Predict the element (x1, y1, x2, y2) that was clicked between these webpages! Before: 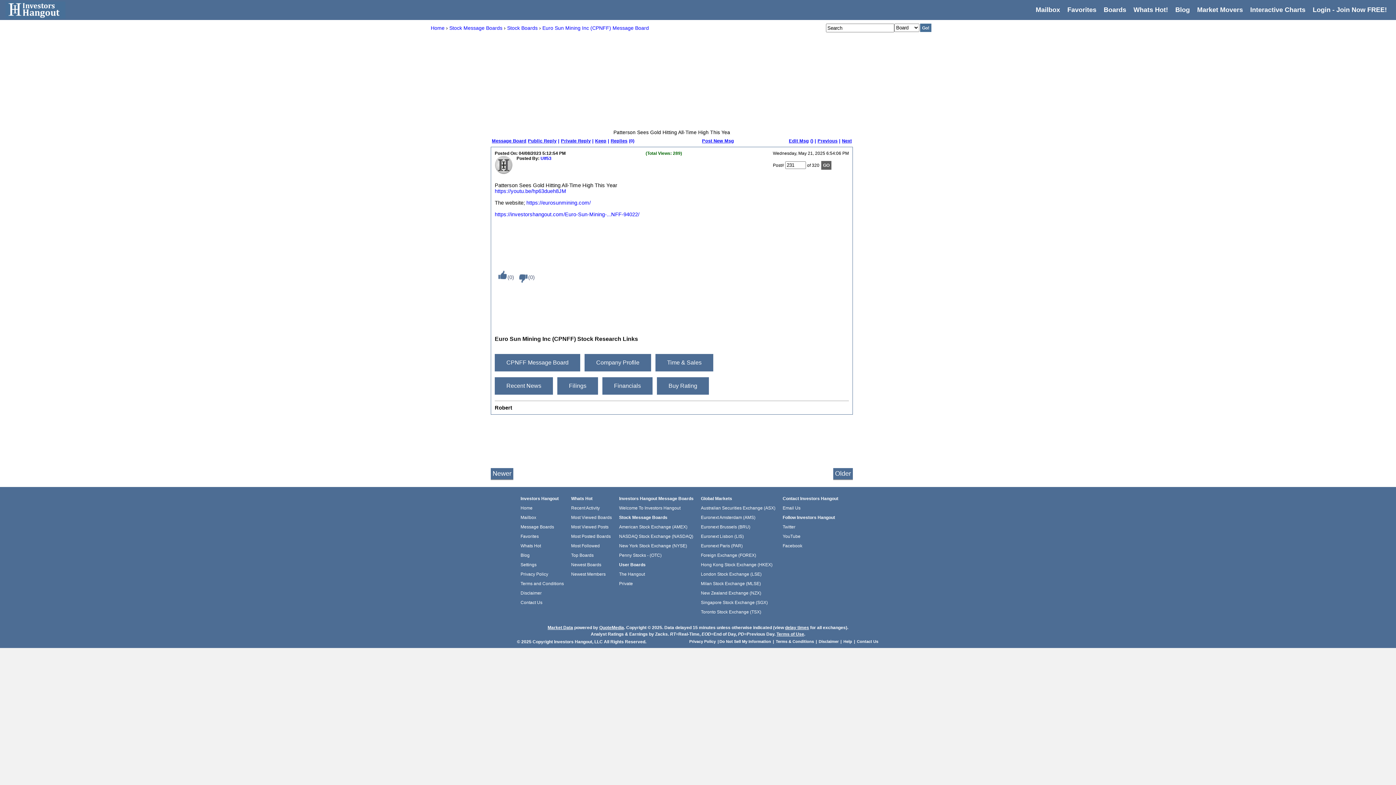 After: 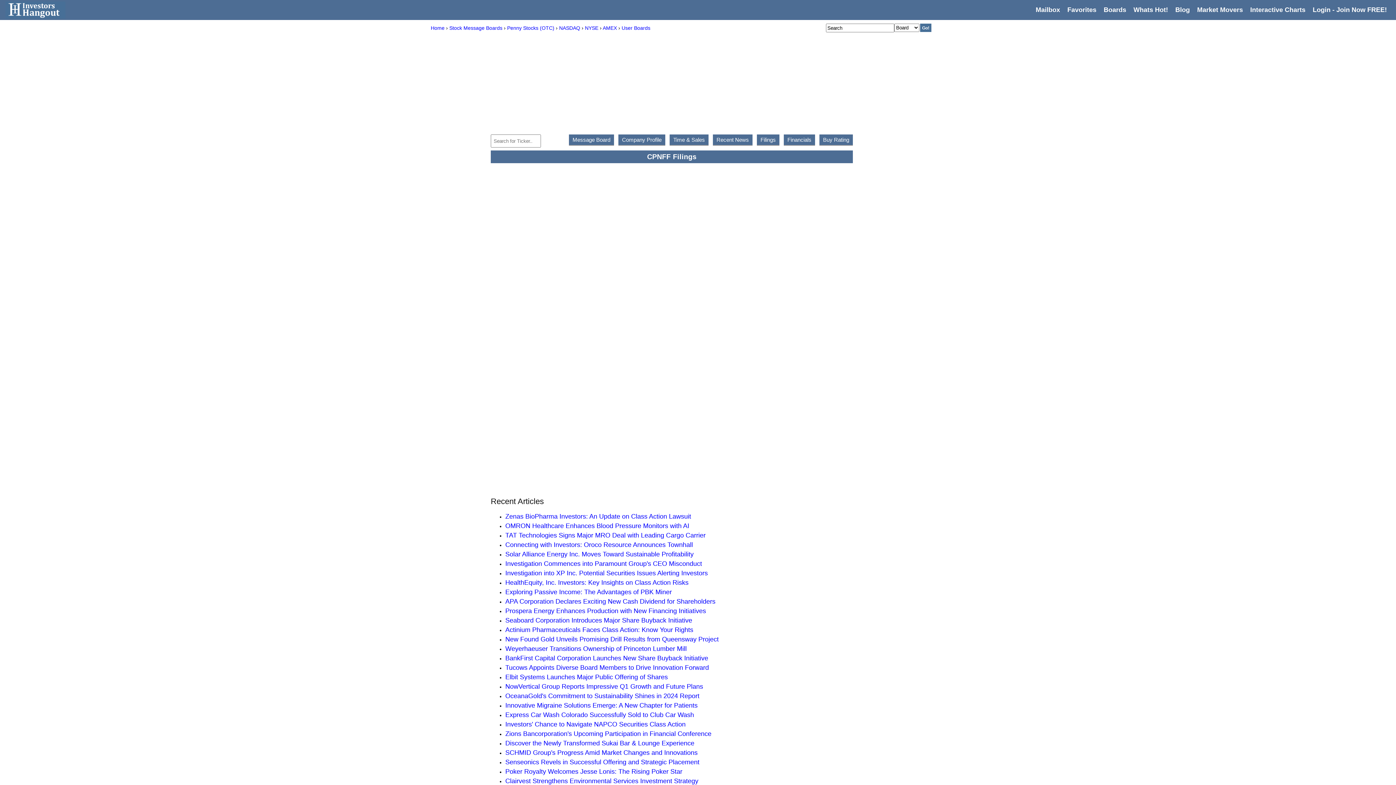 Action: bbox: (557, 383, 598, 389) label: Filings